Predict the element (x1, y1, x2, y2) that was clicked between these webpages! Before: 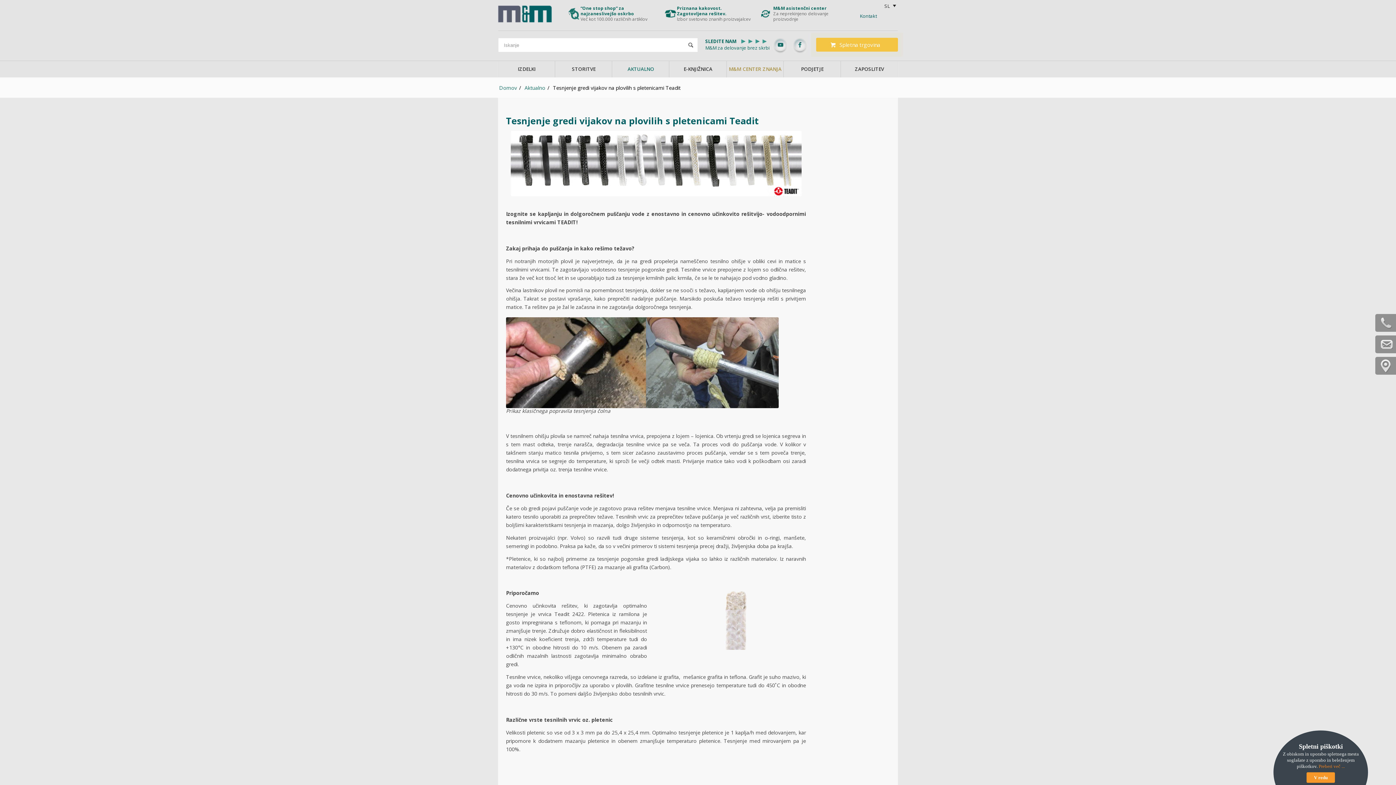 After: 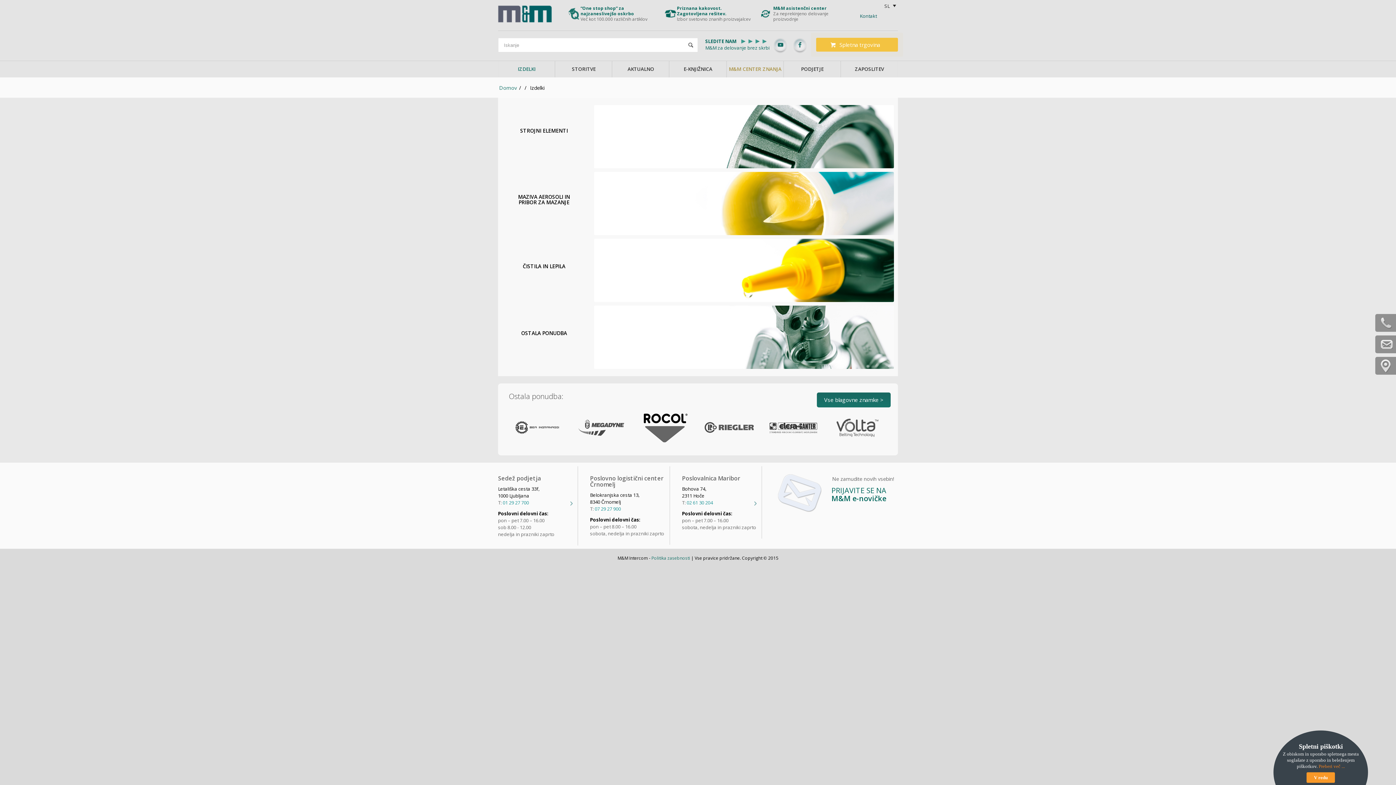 Action: bbox: (498, 61, 554, 77) label: IZDELKI